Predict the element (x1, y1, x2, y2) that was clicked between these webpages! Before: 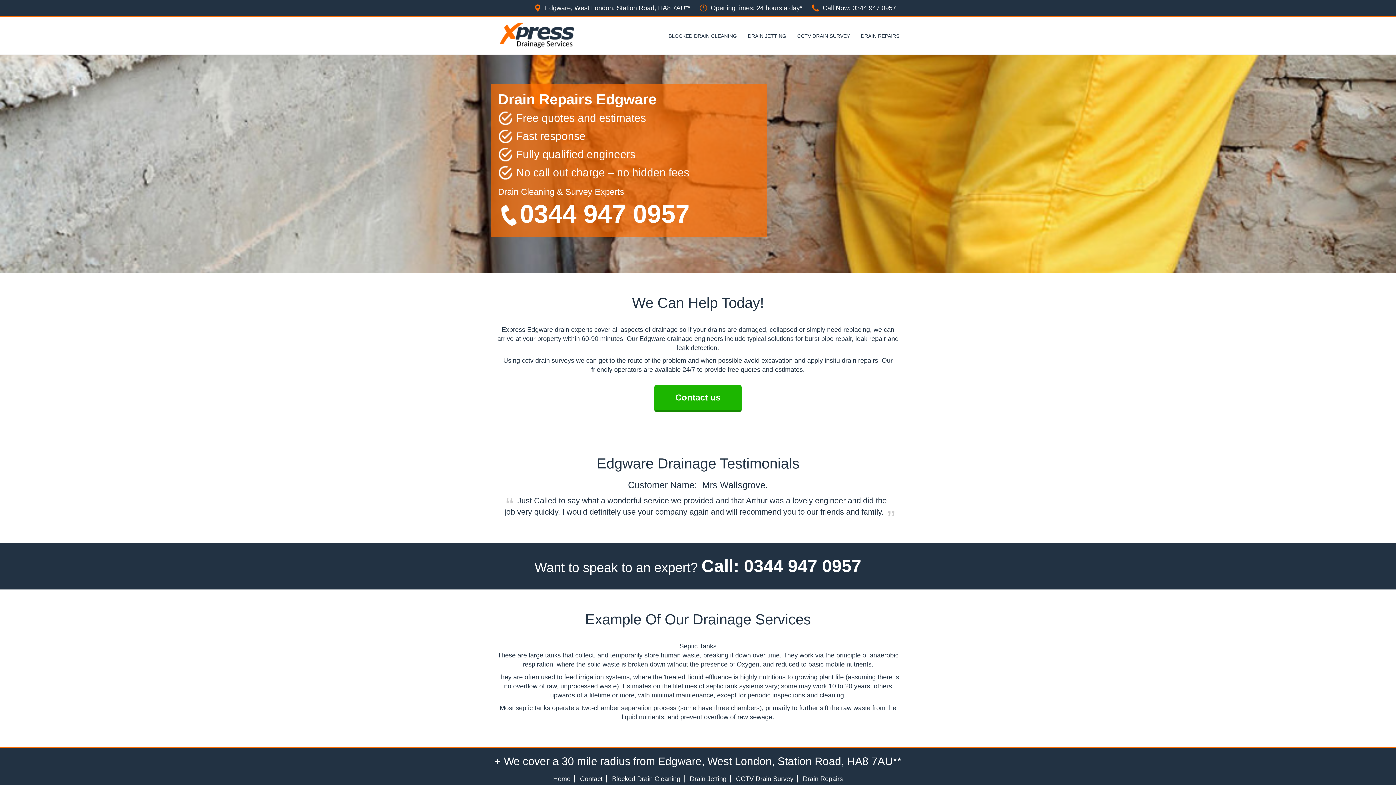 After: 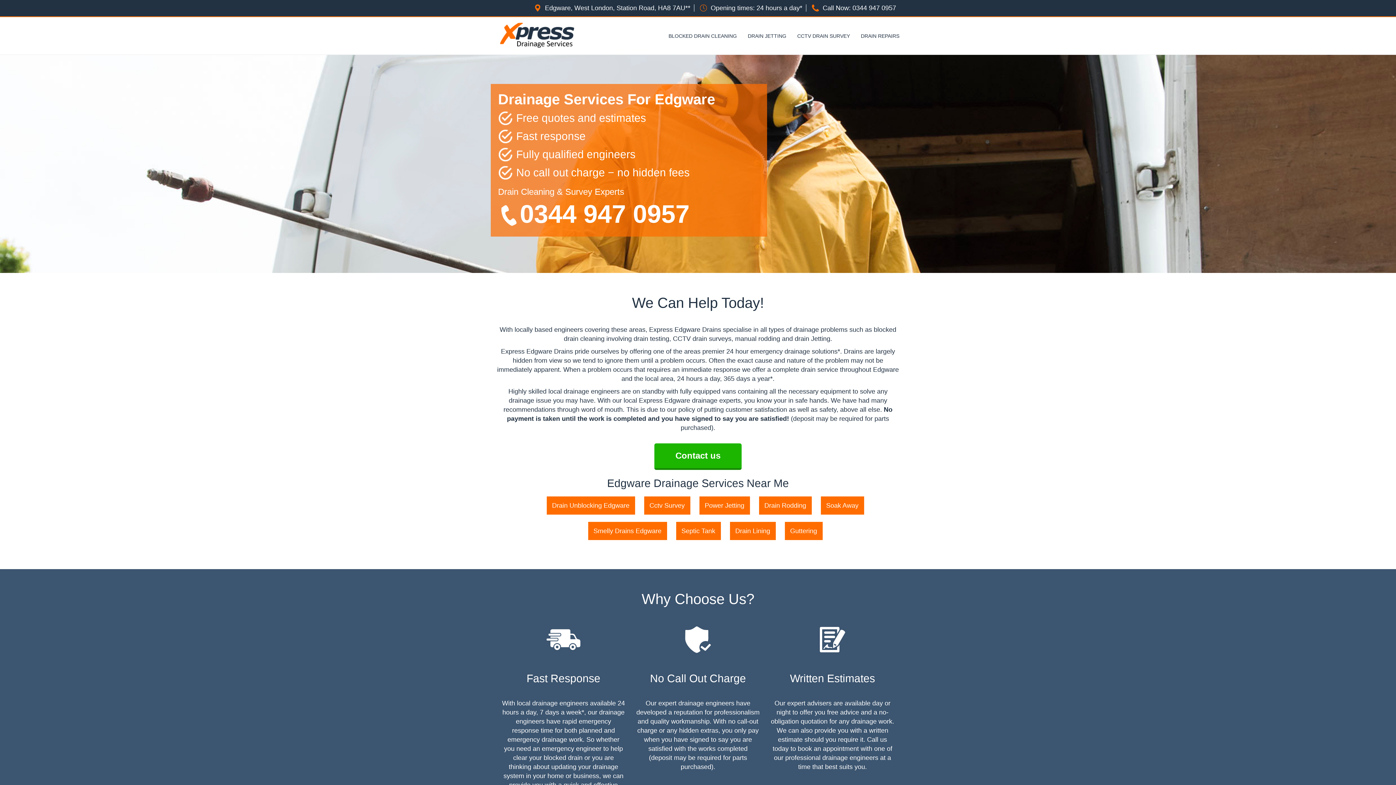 Action: bbox: (553, 775, 570, 782) label: Home